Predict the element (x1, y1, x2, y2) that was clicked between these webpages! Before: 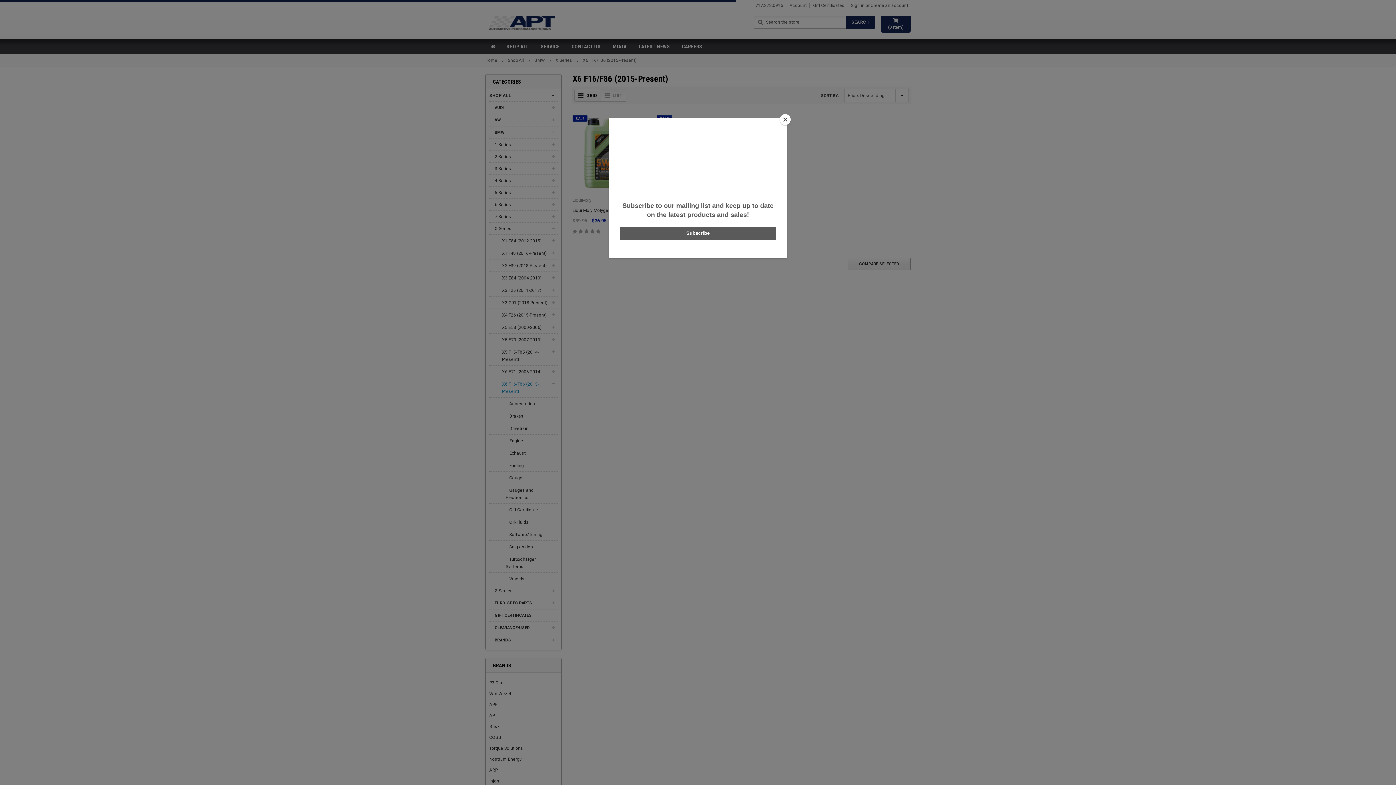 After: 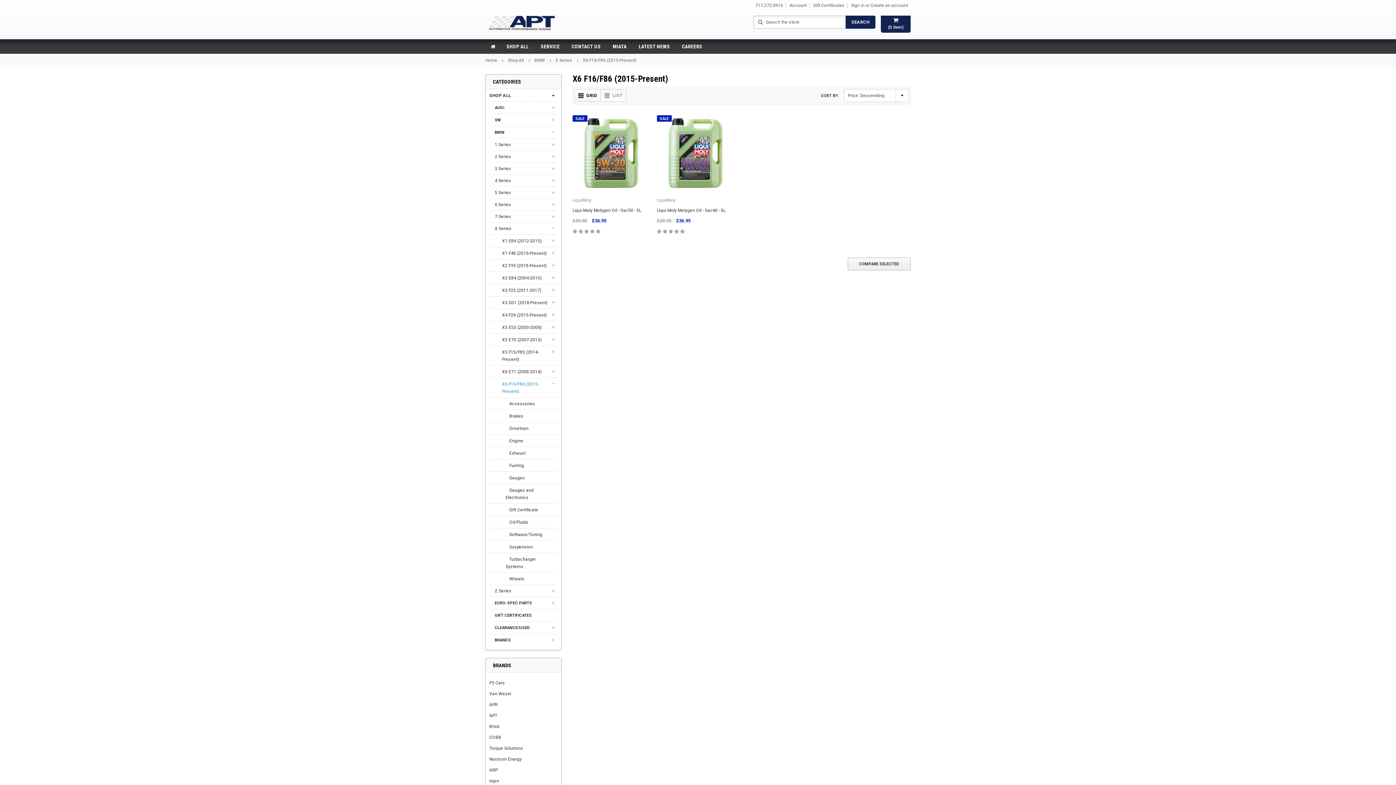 Action: bbox: (780, 114, 790, 125) label: Close